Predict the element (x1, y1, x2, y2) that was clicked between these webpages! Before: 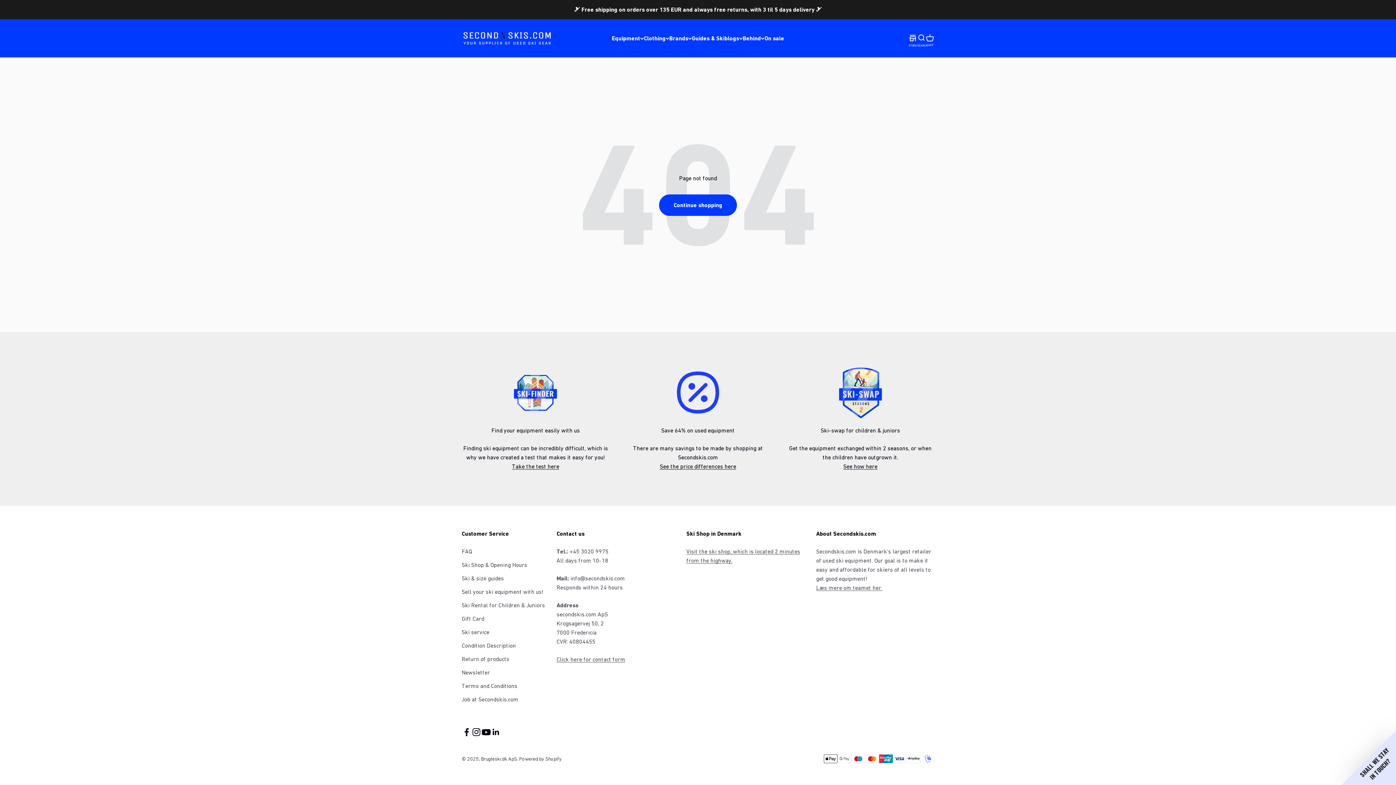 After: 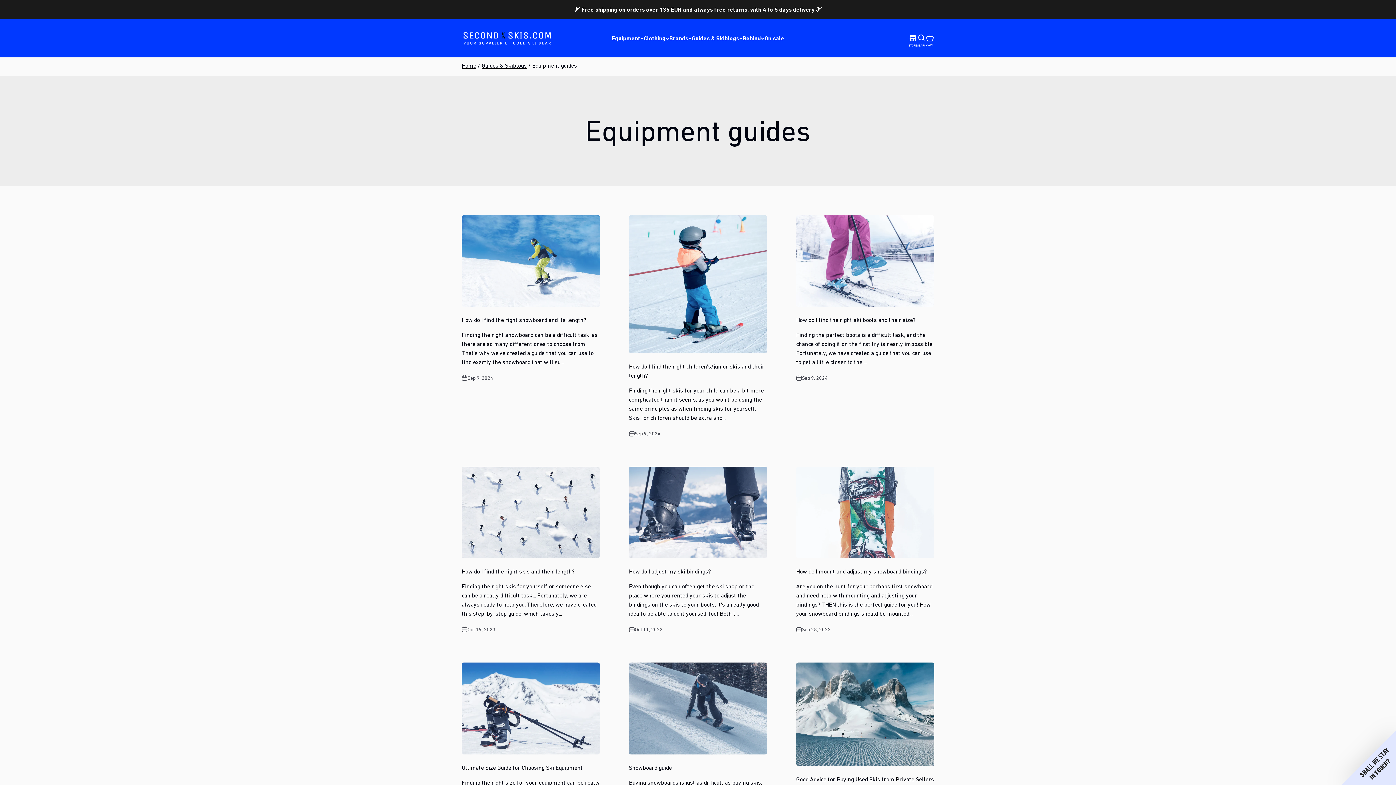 Action: label: Ski & size guides bbox: (461, 574, 504, 583)